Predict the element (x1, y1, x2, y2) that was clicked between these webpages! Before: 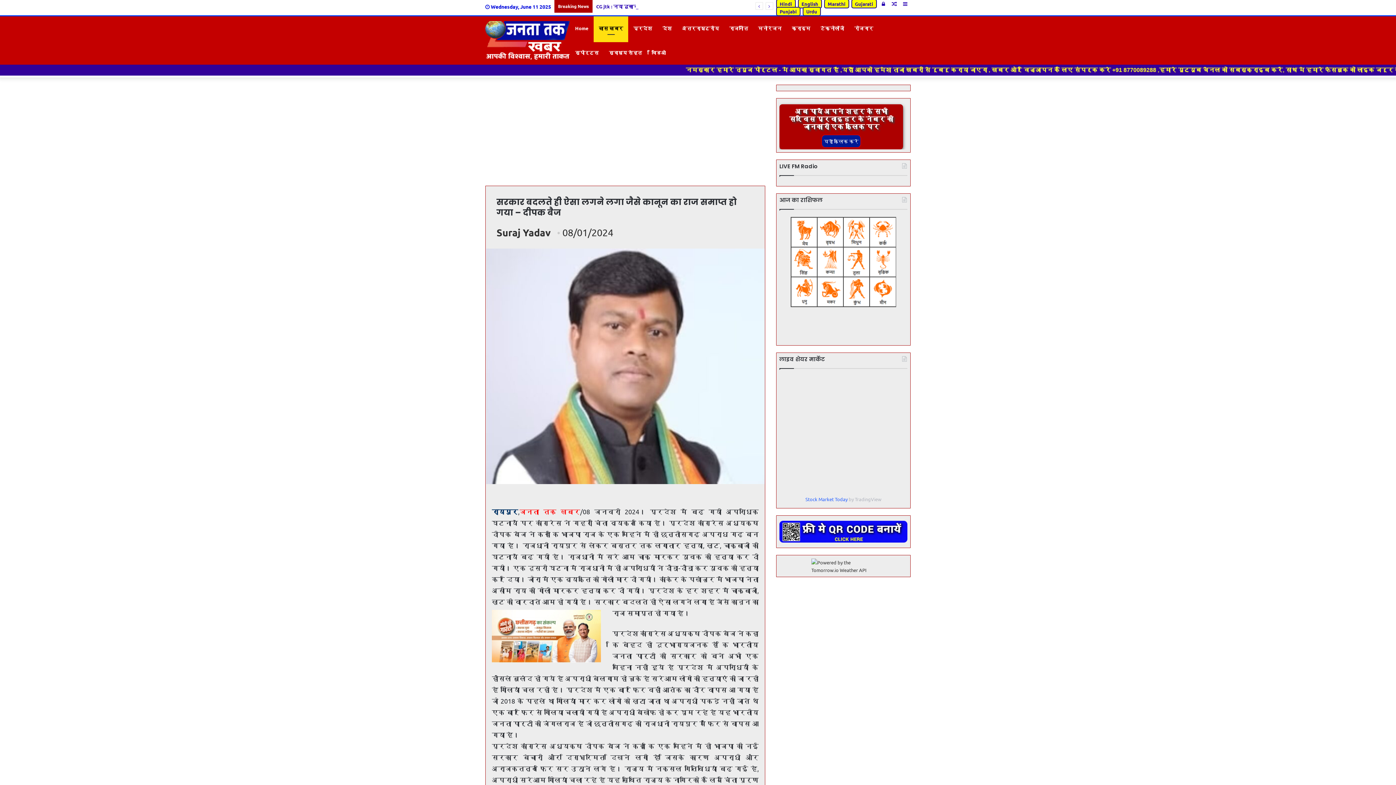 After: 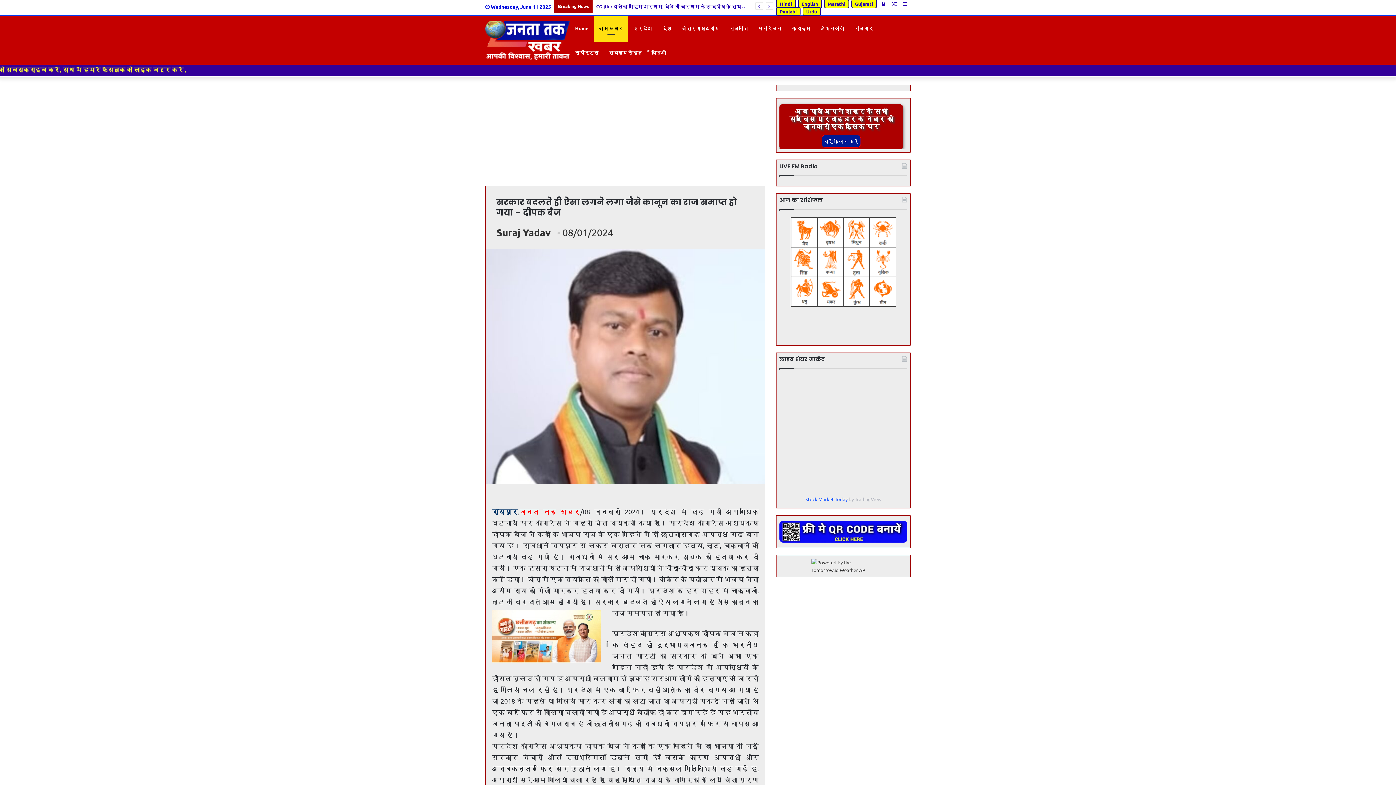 Action: label: Punjabi bbox: (776, 6, 800, 16)